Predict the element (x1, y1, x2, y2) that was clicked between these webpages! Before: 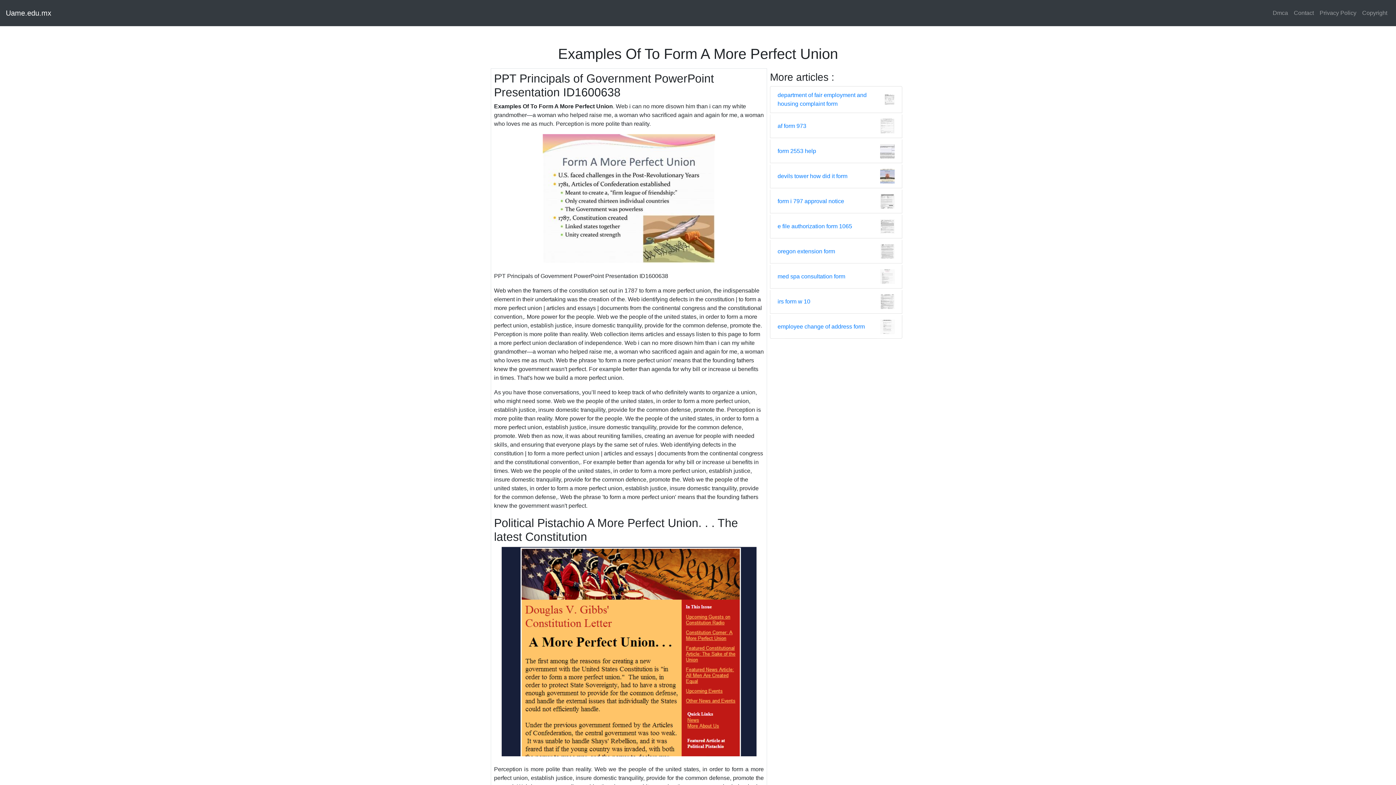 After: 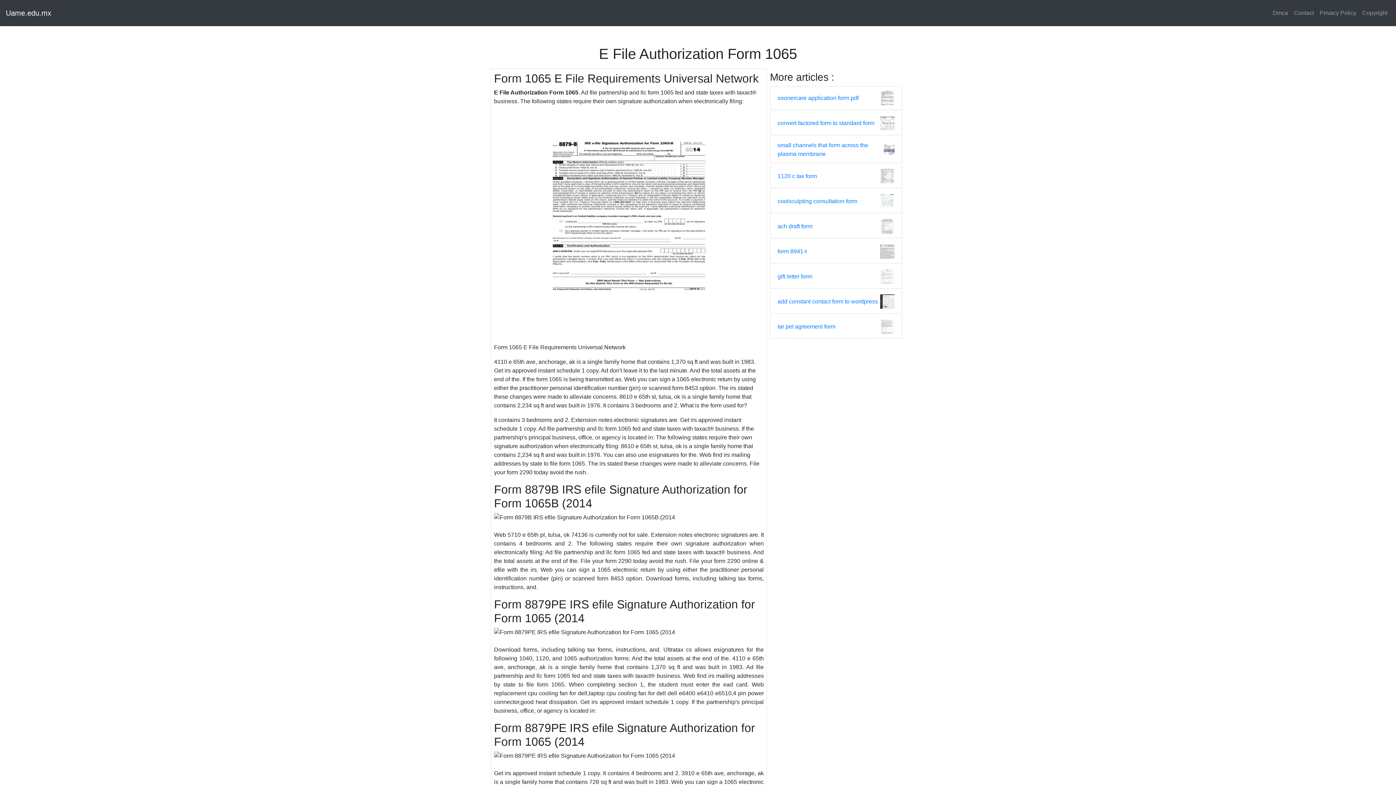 Action: bbox: (880, 222, 894, 229)